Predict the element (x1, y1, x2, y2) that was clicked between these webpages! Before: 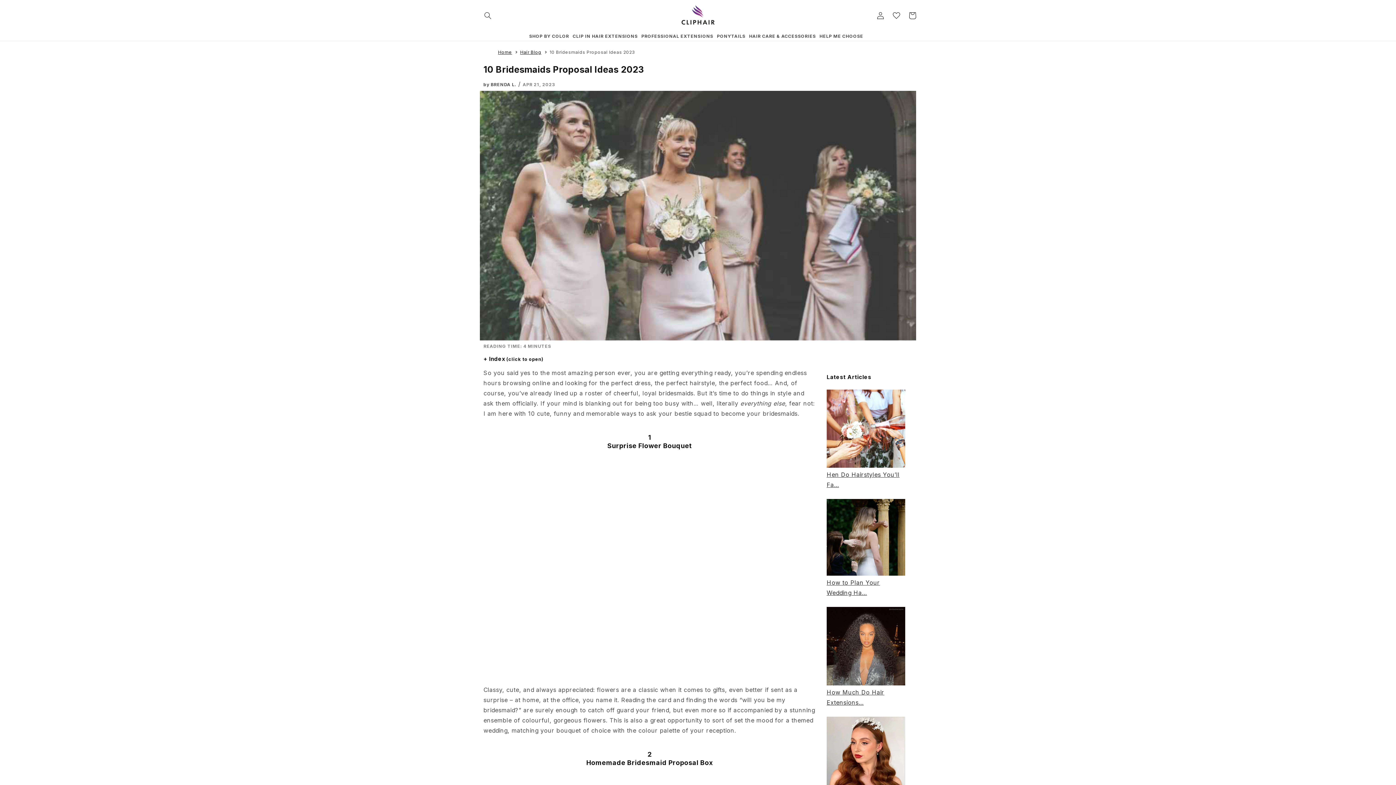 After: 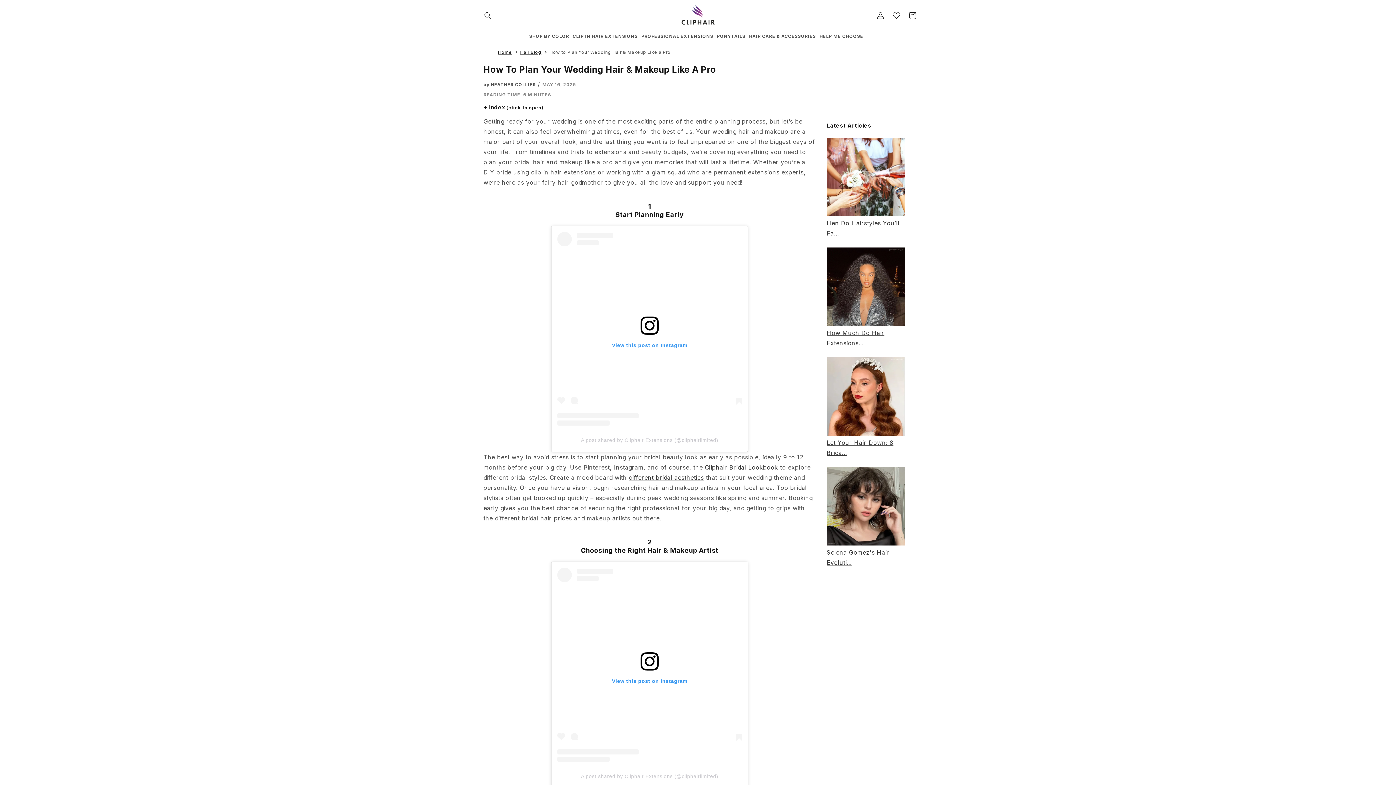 Action: bbox: (826, 499, 905, 598) label: How to Plan Your Wedding Ha...